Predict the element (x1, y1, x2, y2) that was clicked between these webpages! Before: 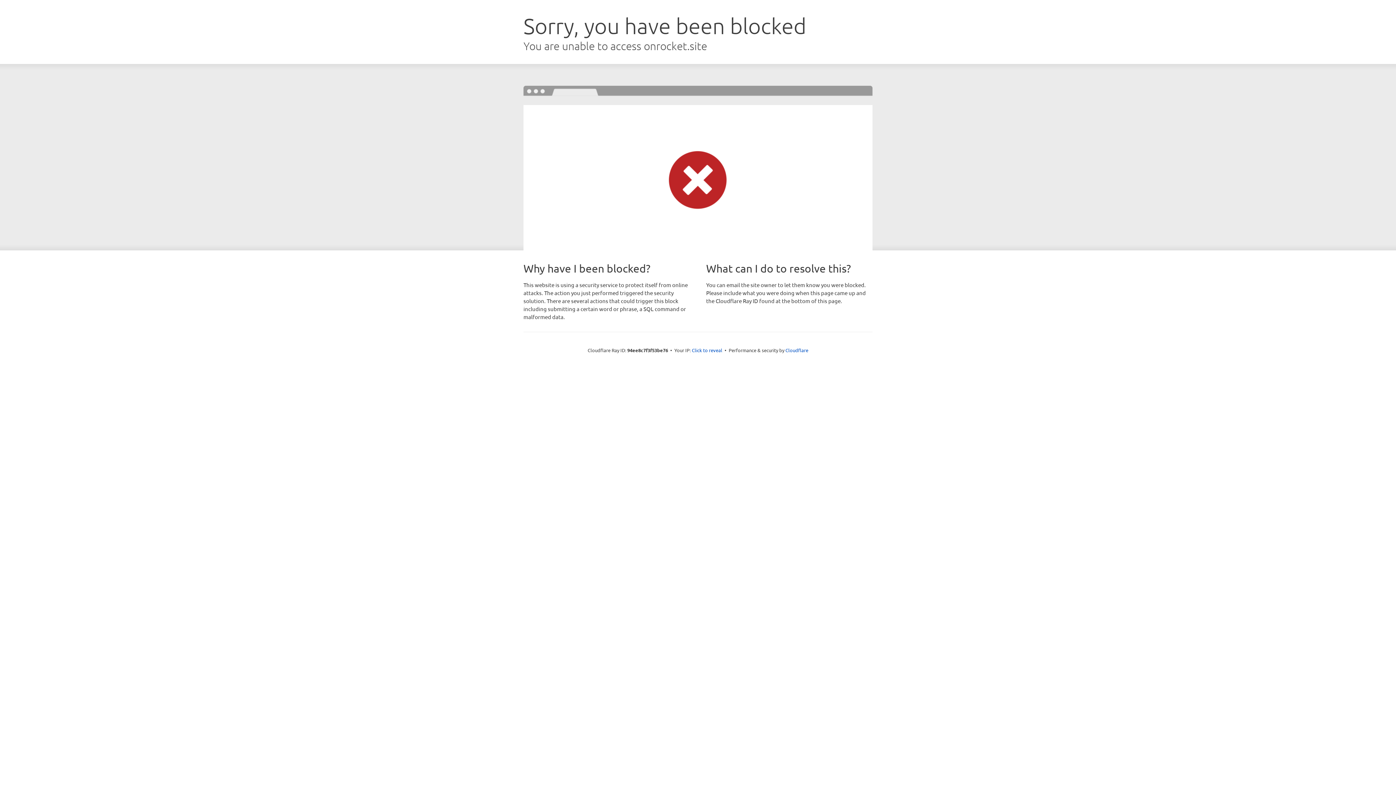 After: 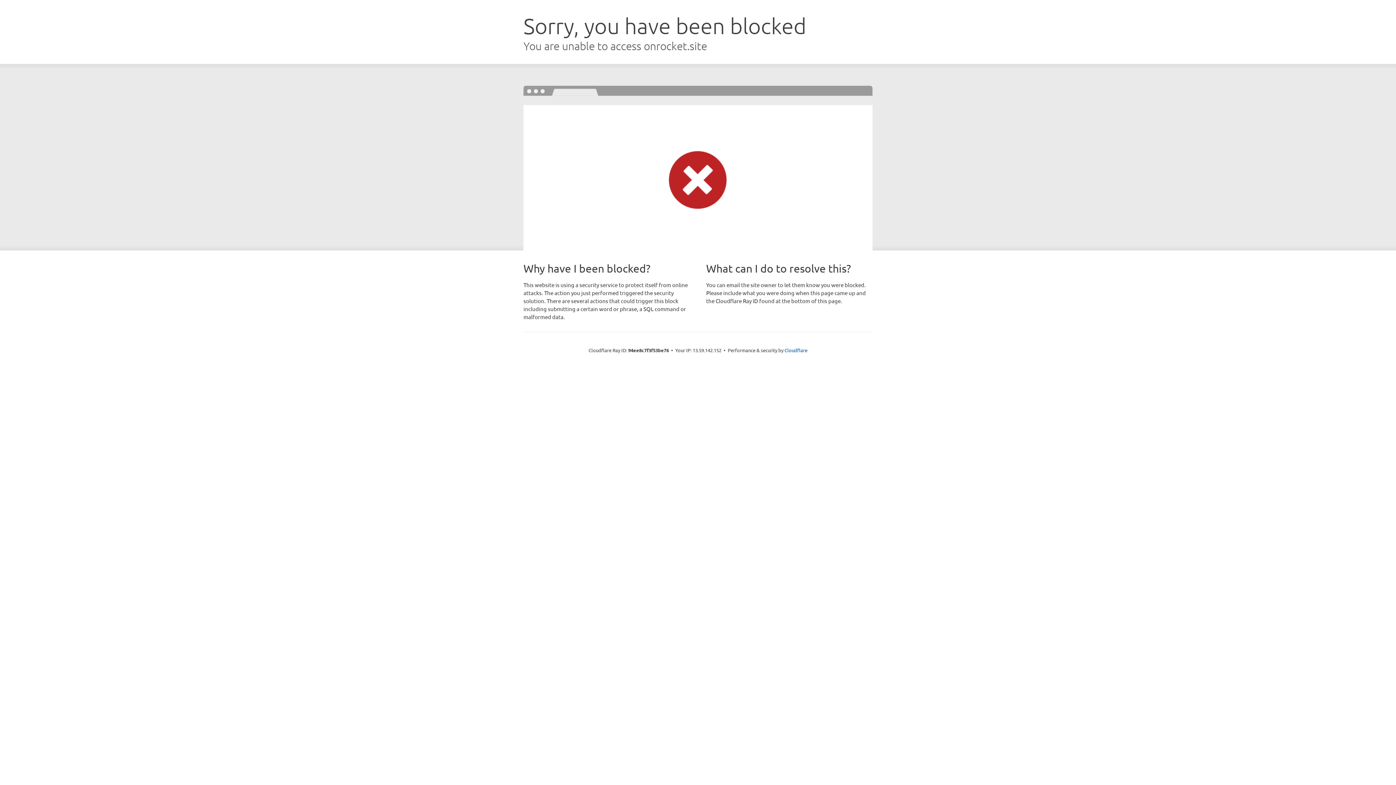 Action: bbox: (692, 346, 722, 353) label: Click to reveal